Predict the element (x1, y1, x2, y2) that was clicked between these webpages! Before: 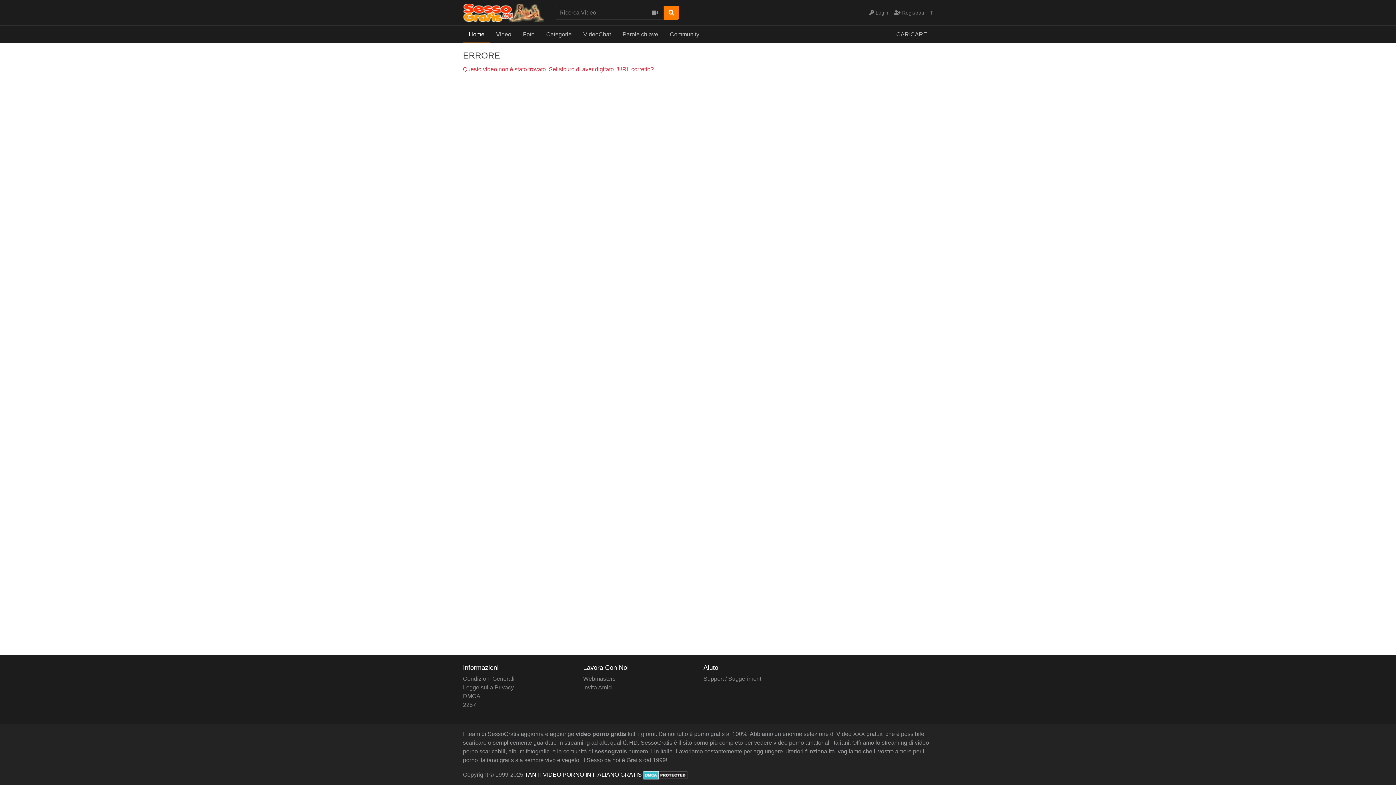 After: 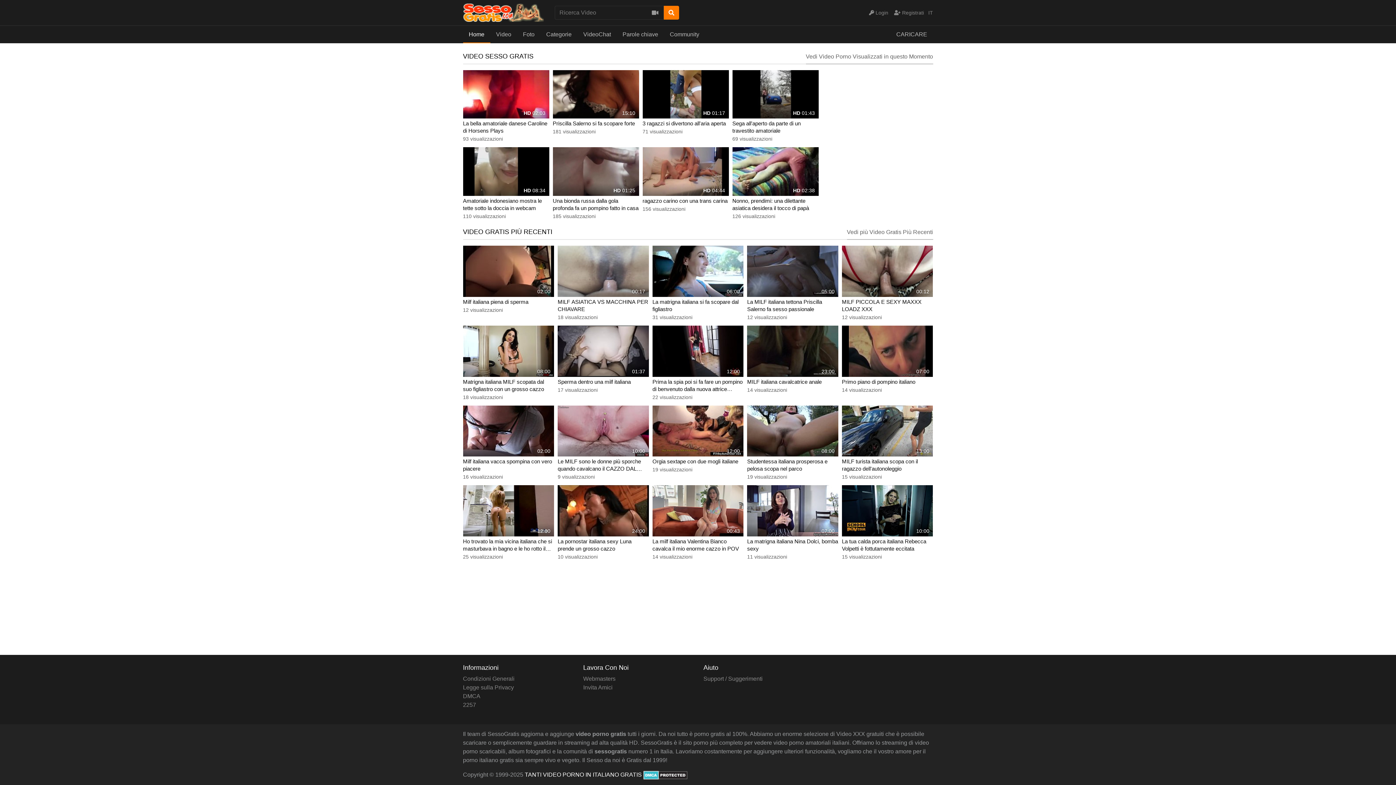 Action: bbox: (463, 3, 544, 21)